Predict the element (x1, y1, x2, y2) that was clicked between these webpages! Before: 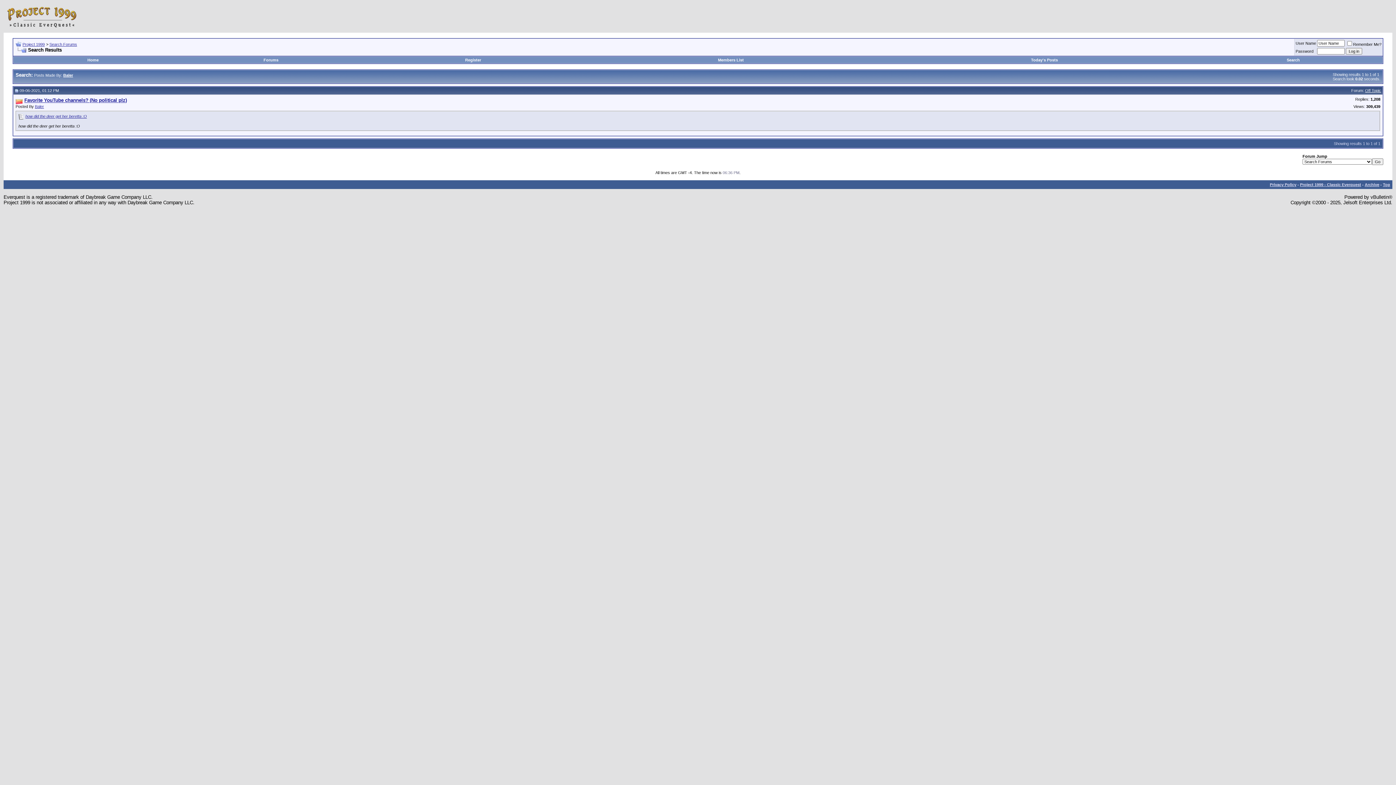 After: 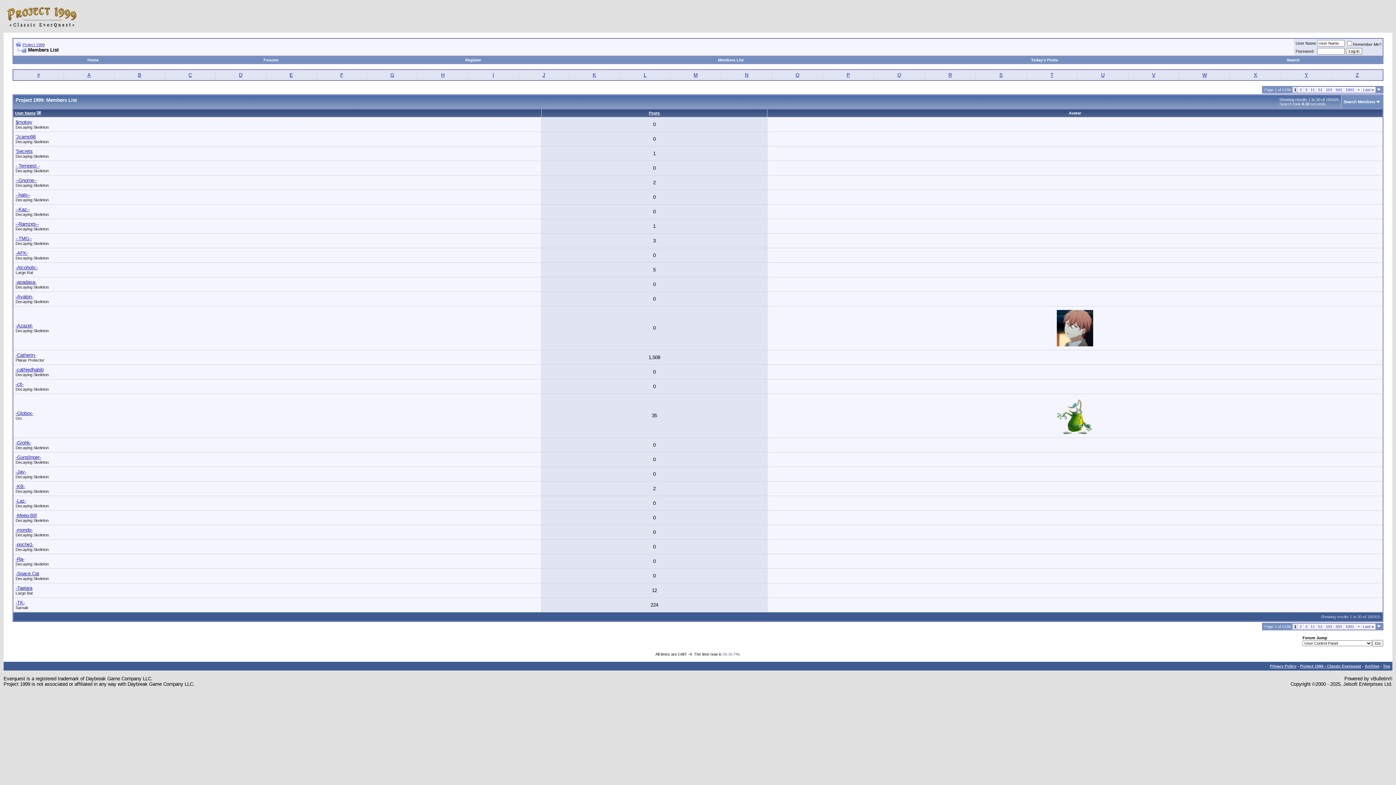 Action: label: Members List bbox: (718, 57, 744, 62)